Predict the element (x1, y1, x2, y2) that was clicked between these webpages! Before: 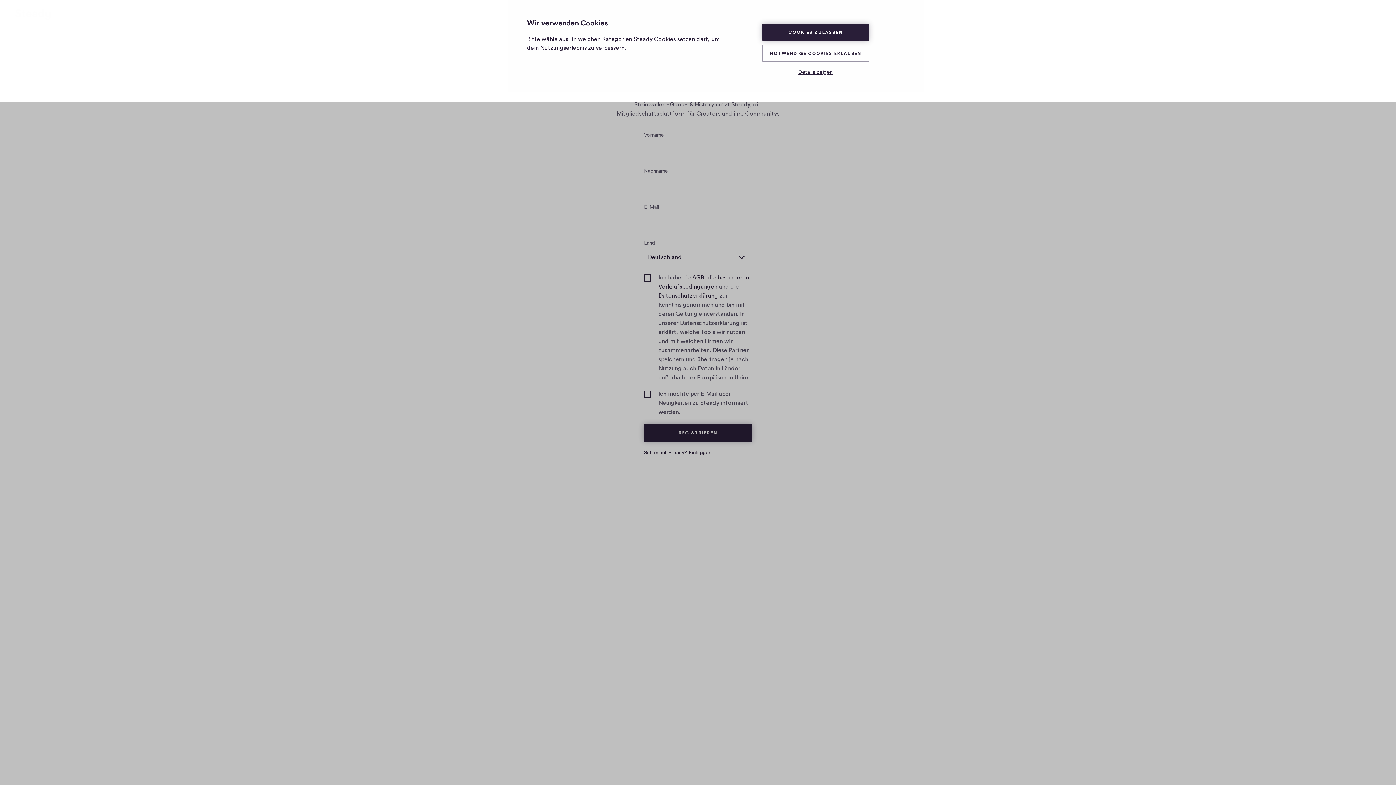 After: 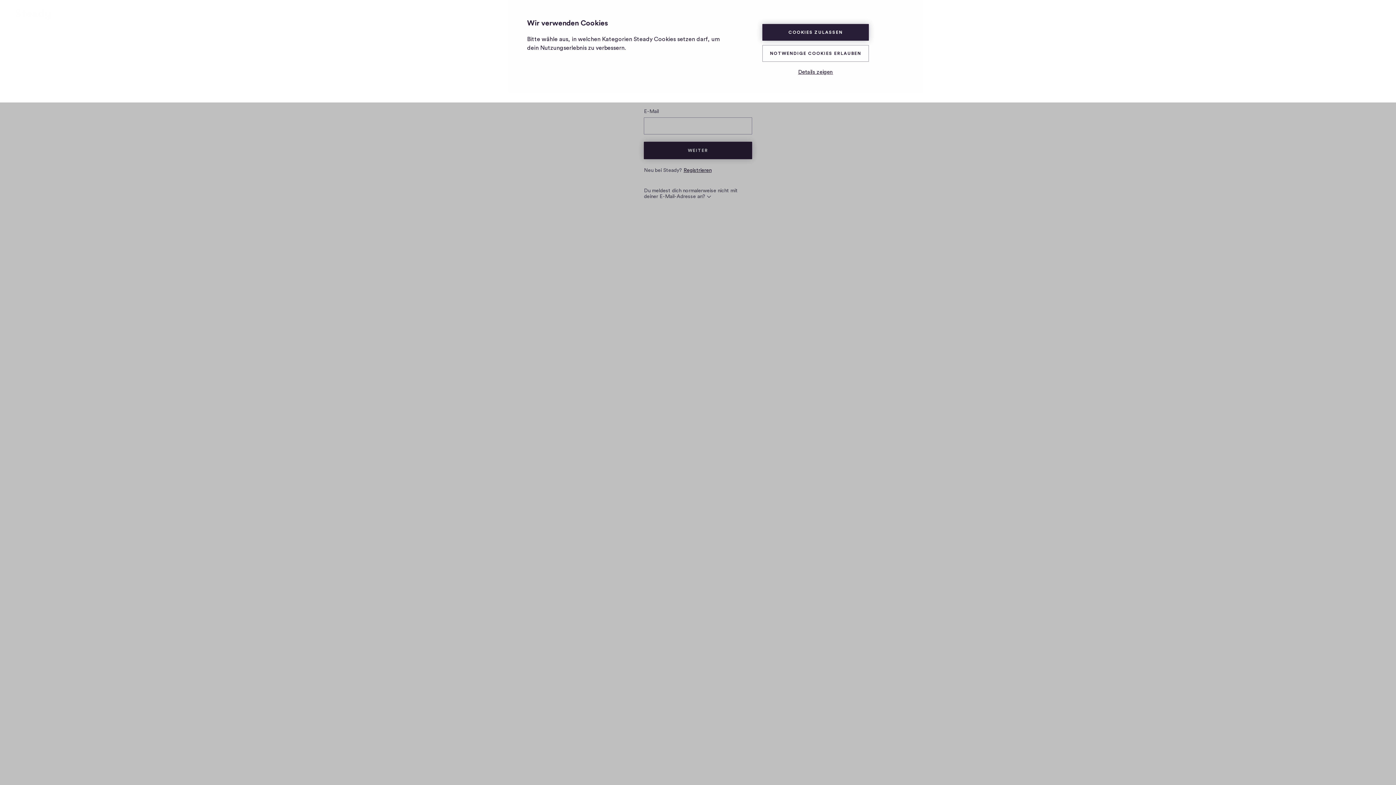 Action: label: Schon auf Steady? Einloggen bbox: (644, 450, 711, 455)